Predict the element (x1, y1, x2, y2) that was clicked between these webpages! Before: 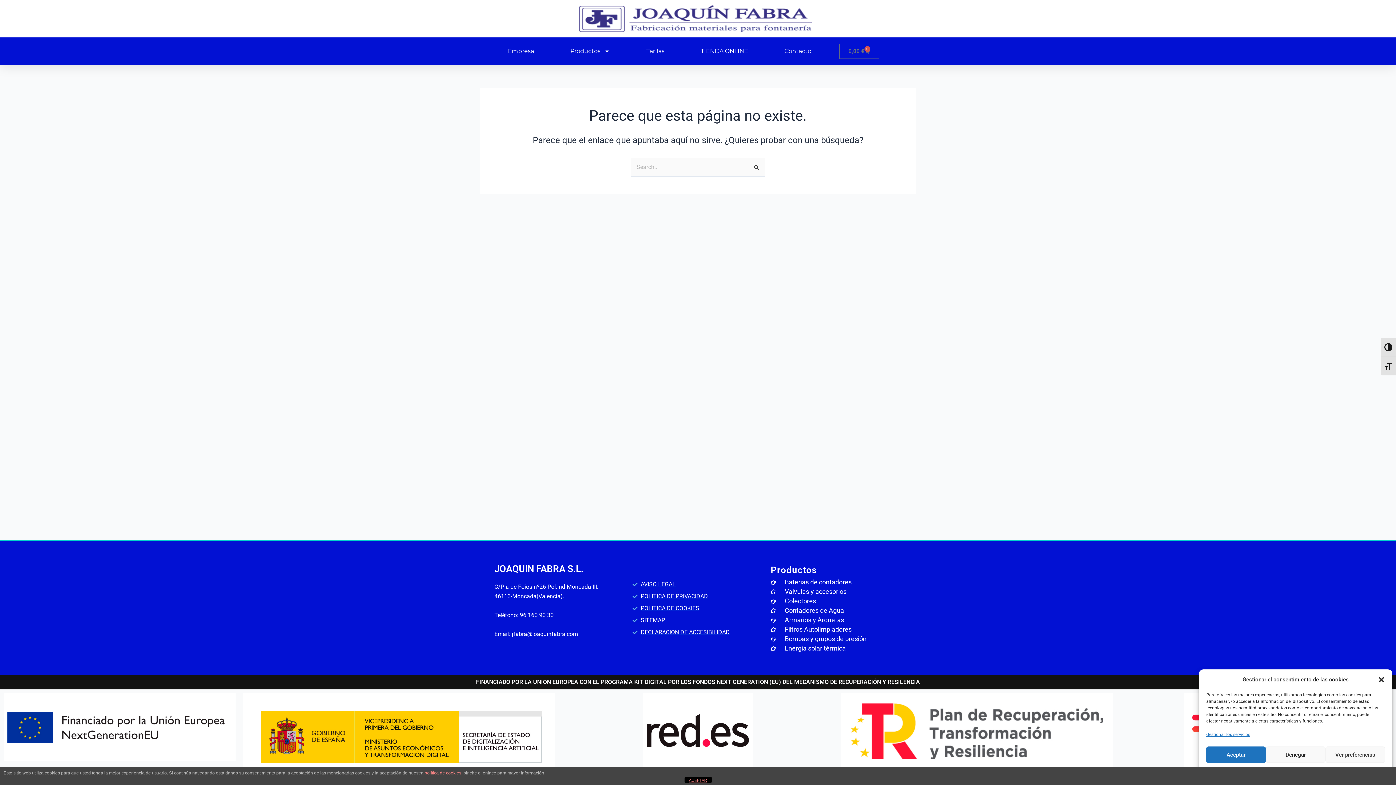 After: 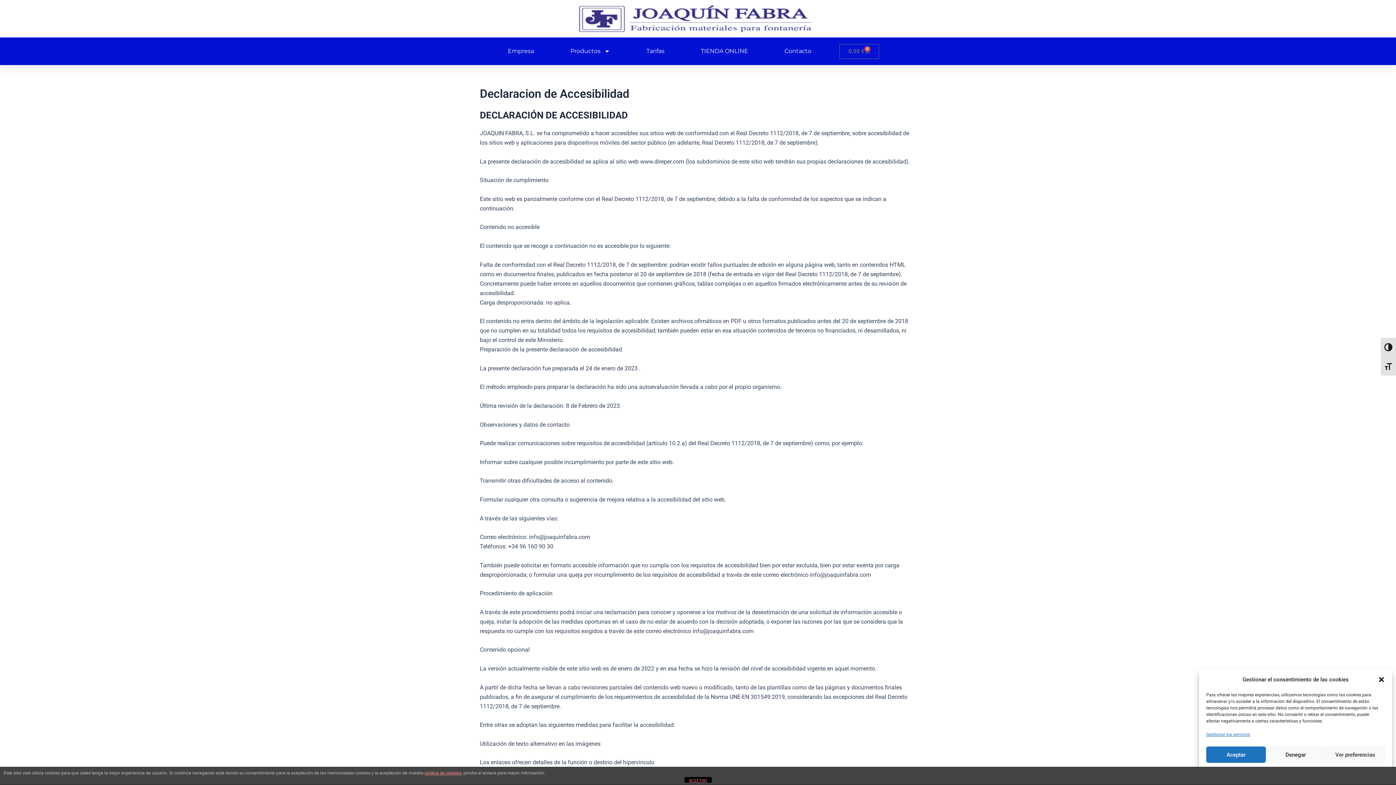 Action: label: DECLARACION DE ACCESIBILIDAD bbox: (632, 628, 735, 637)